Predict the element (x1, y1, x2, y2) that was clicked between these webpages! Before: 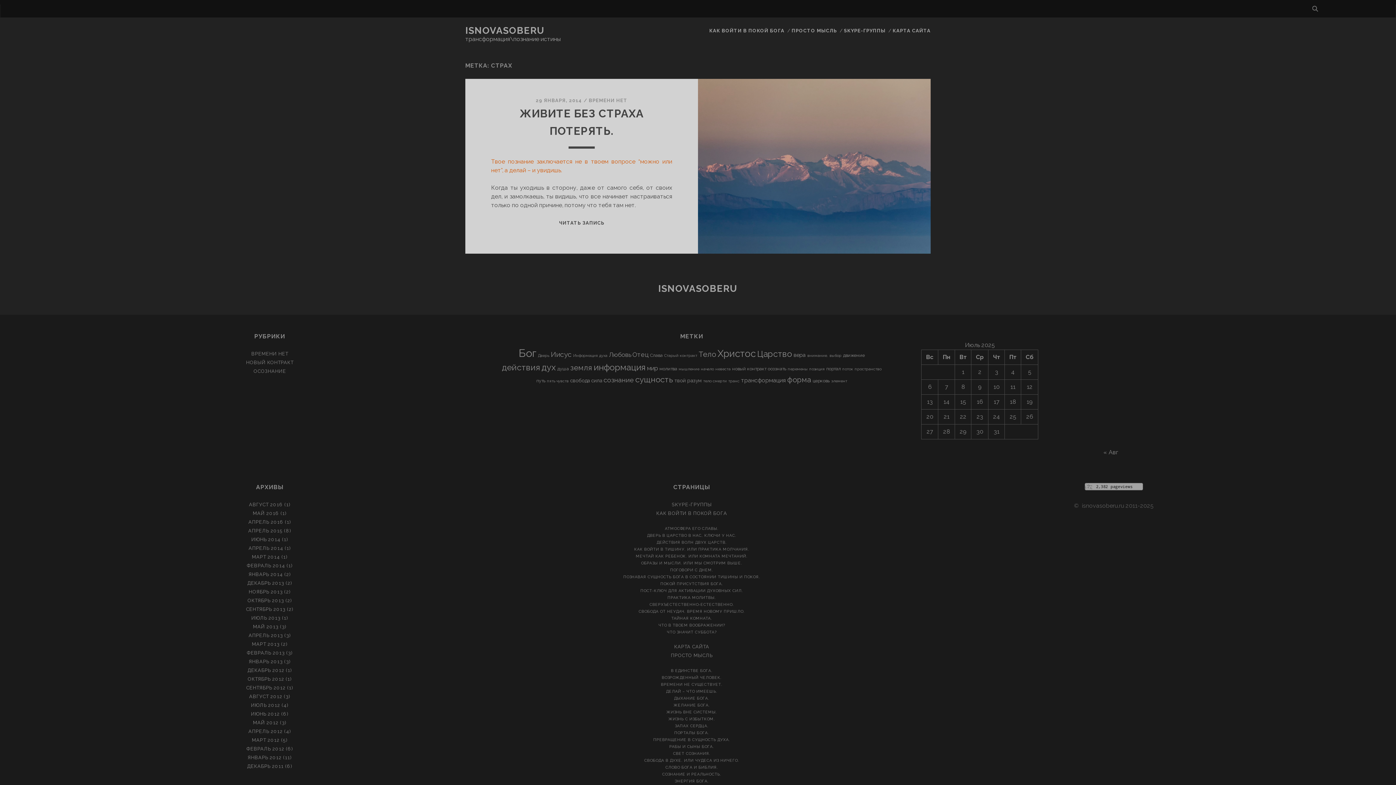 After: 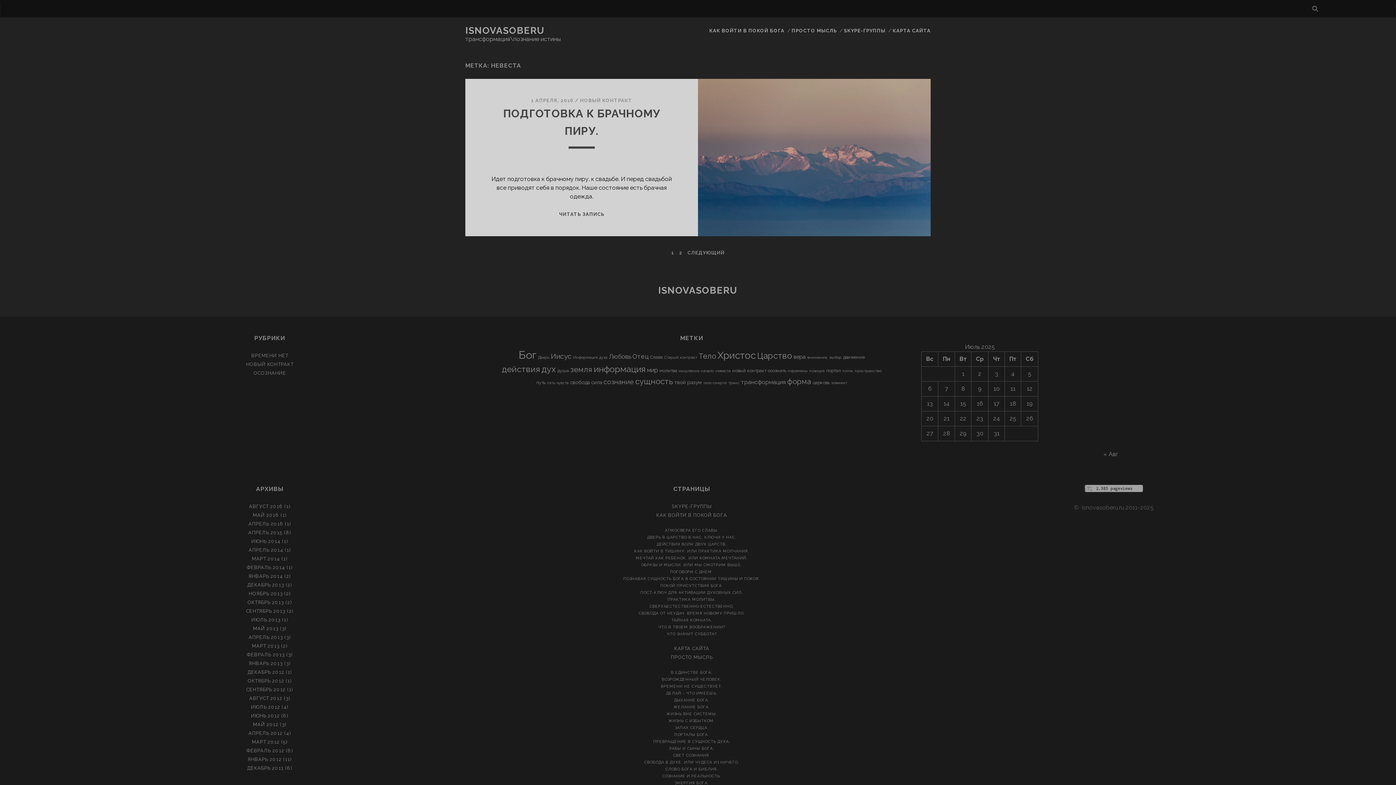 Action: bbox: (715, 366, 730, 371) label: невеста (2 элемента)